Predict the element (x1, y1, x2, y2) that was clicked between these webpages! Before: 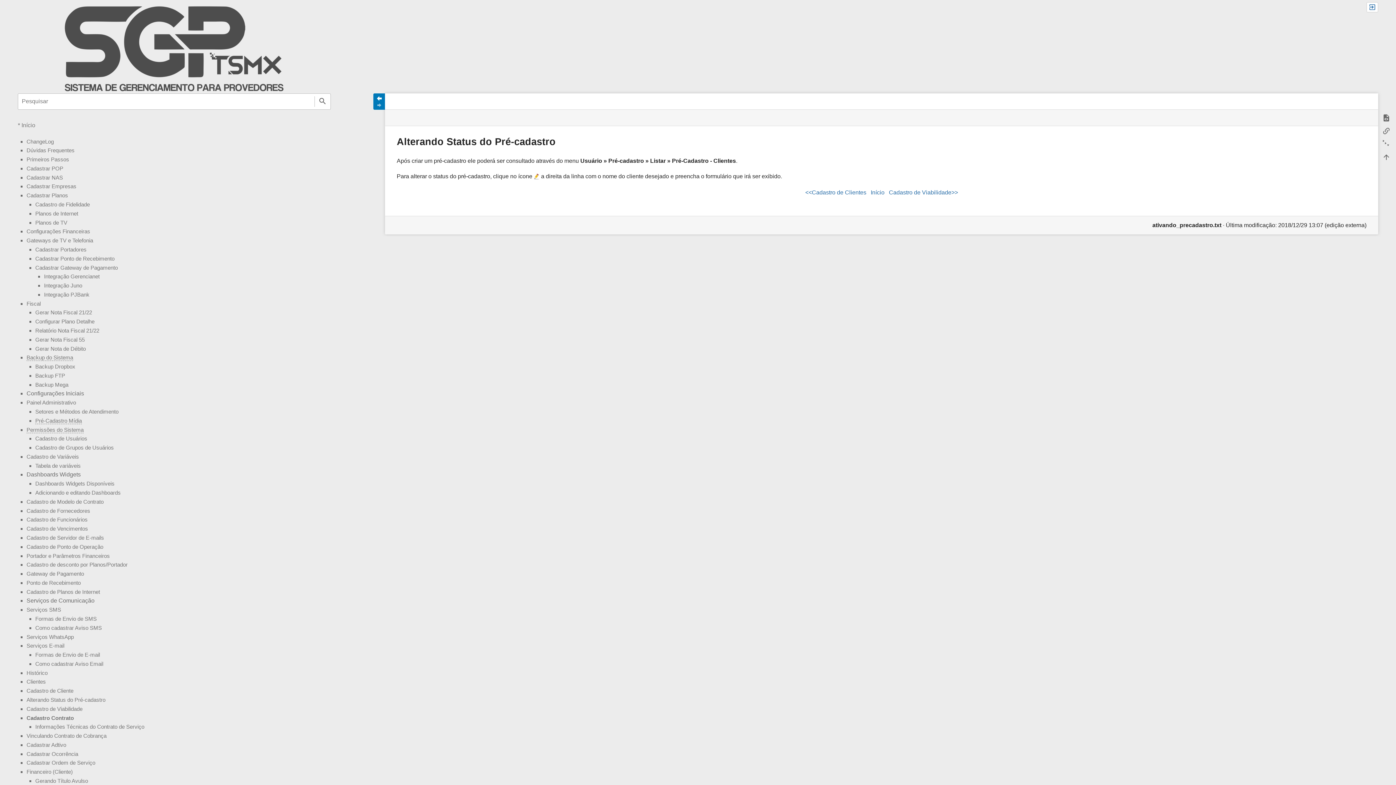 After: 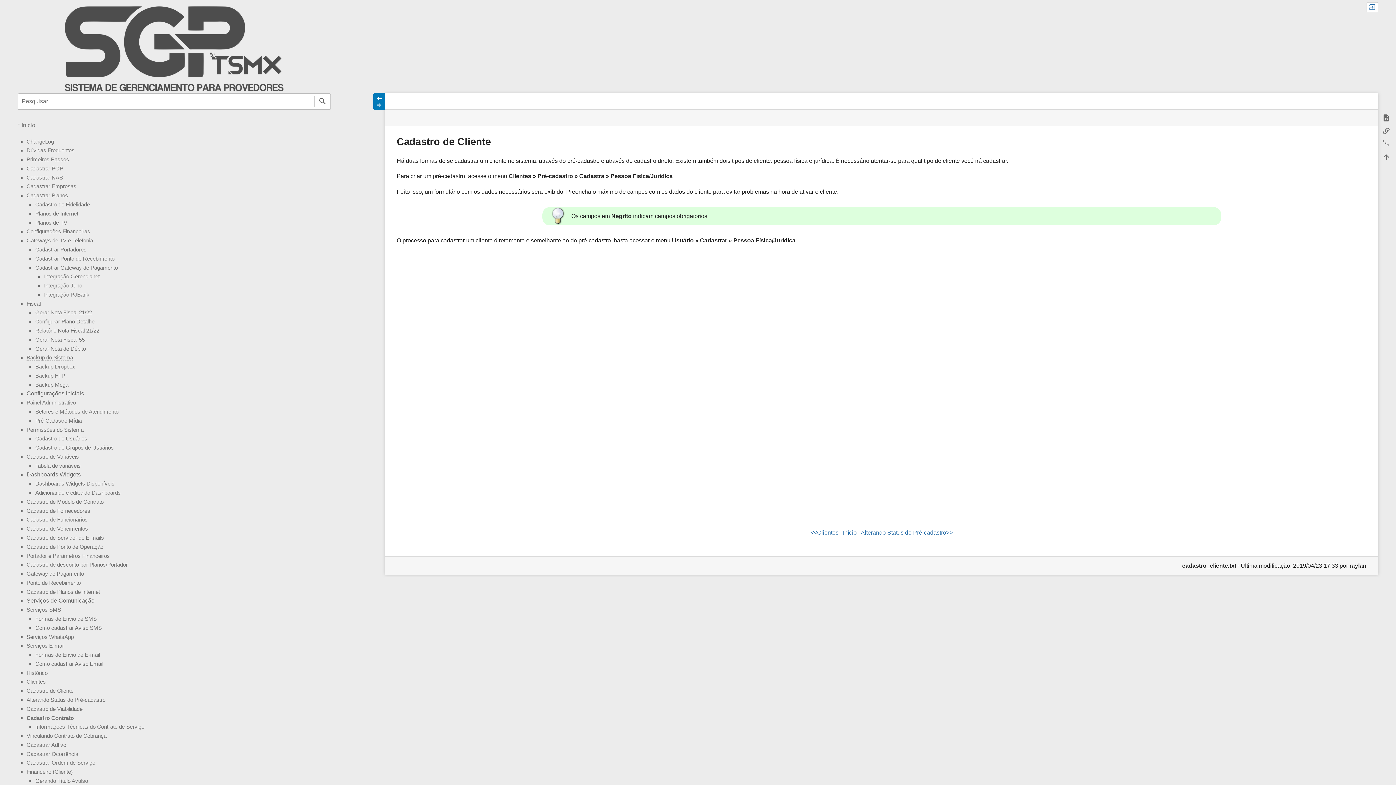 Action: bbox: (26, 688, 73, 694) label: Cadastro de Cliente